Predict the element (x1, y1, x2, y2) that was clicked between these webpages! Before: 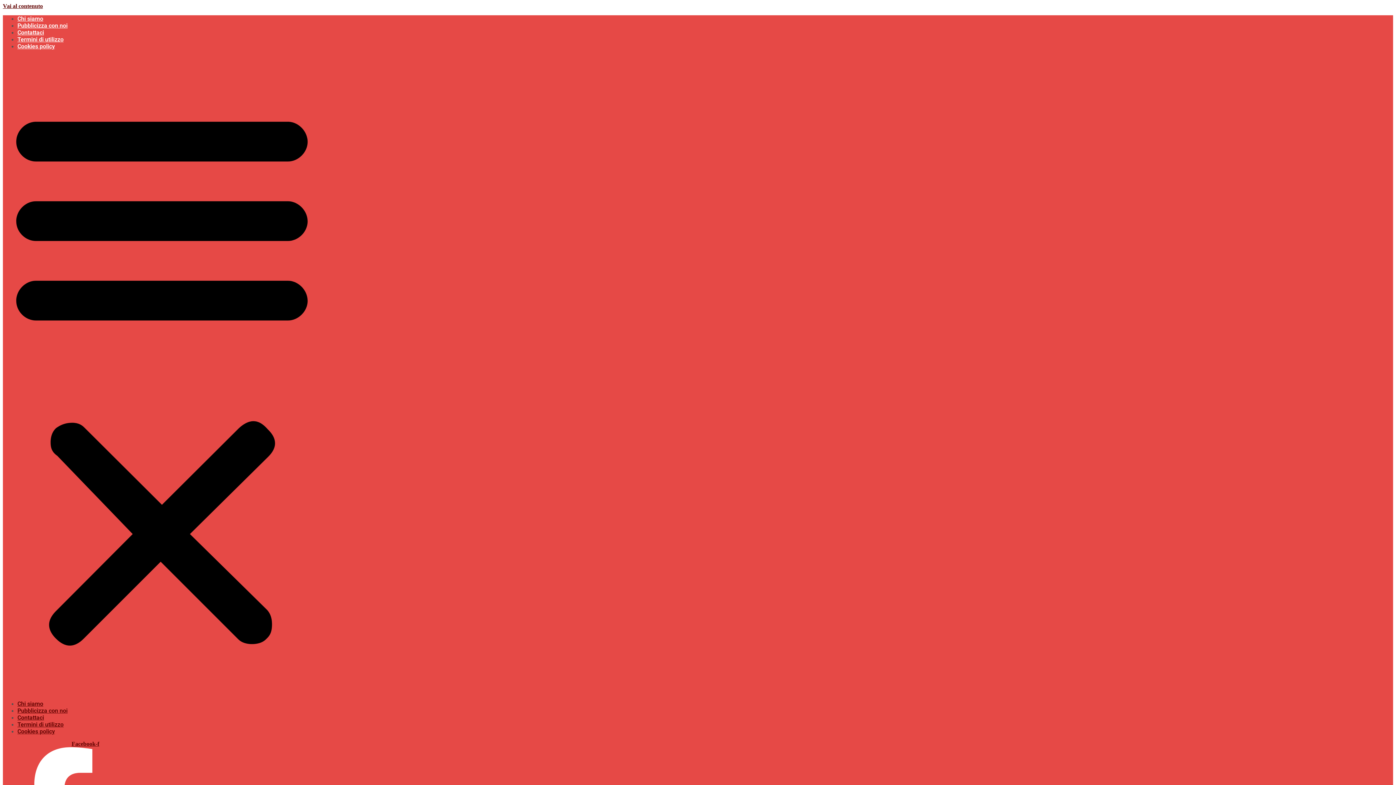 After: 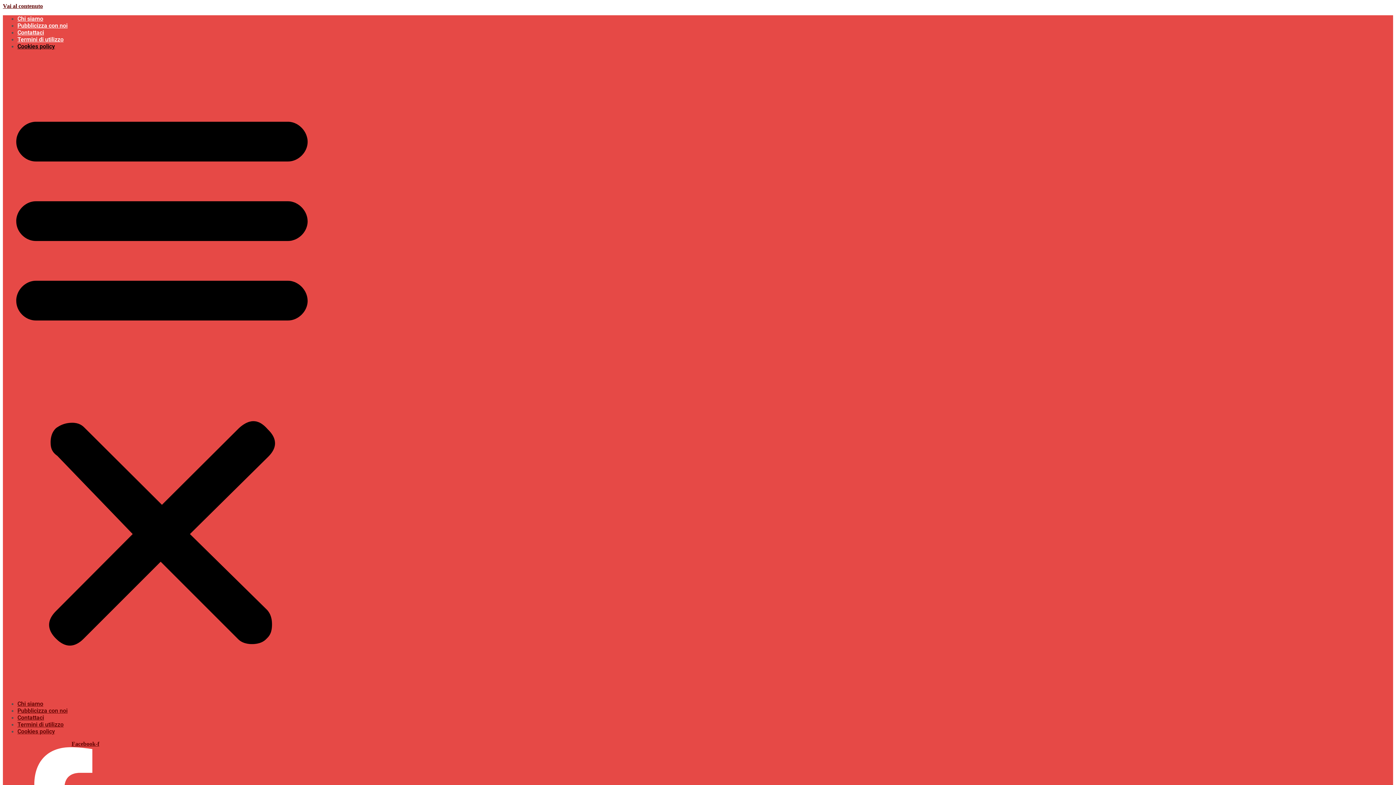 Action: bbox: (17, 728, 54, 735) label: Cookies policy